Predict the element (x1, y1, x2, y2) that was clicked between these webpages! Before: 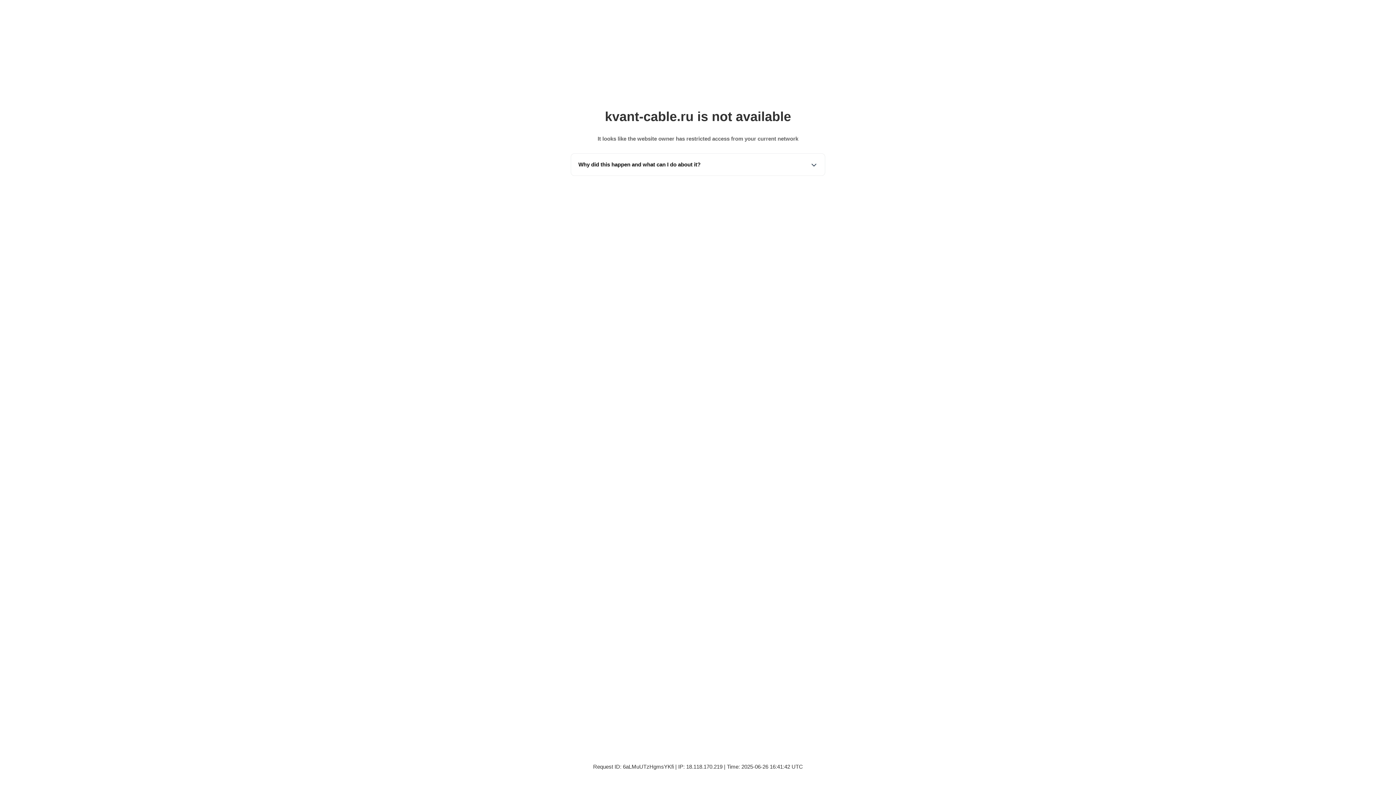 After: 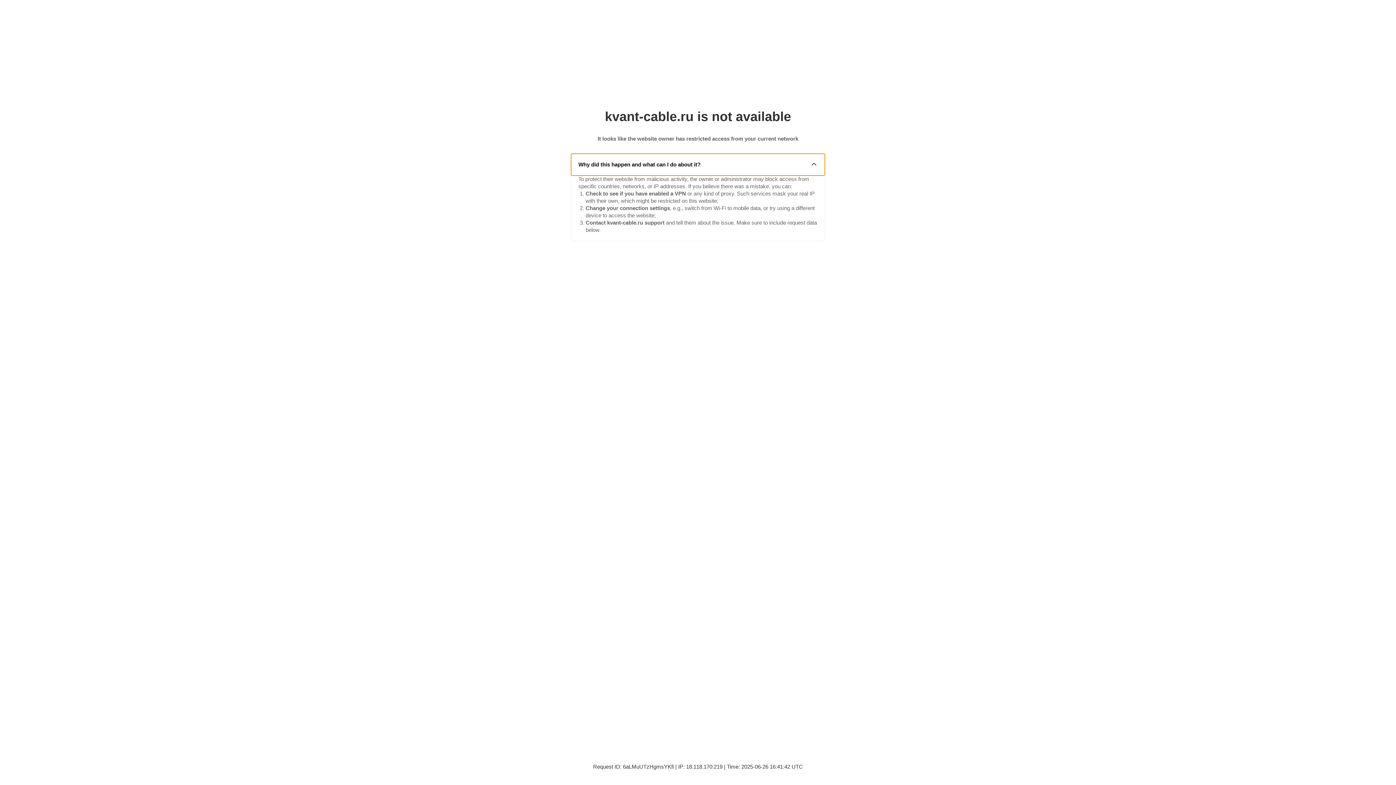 Action: label: Why did this happen and what can I do about it? bbox: (571, 153, 825, 175)